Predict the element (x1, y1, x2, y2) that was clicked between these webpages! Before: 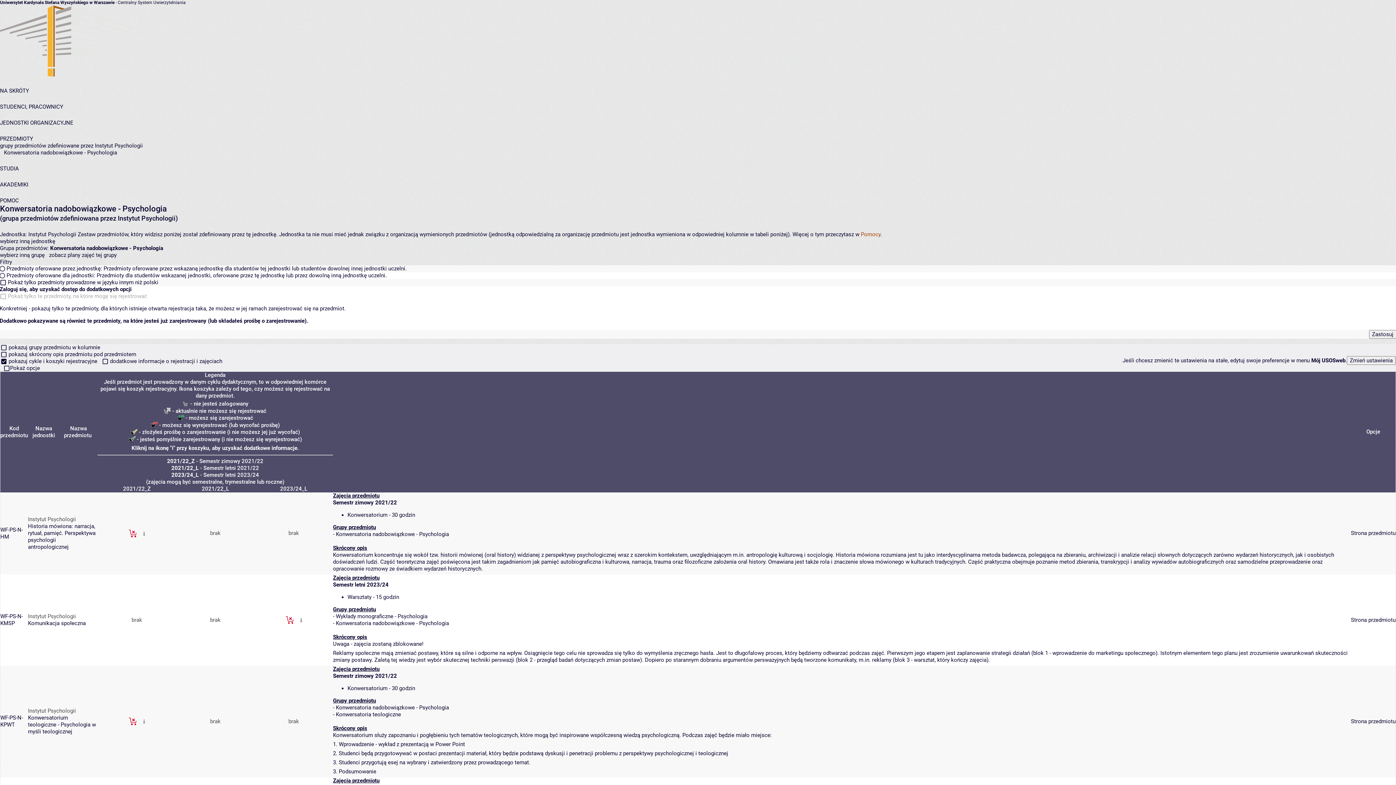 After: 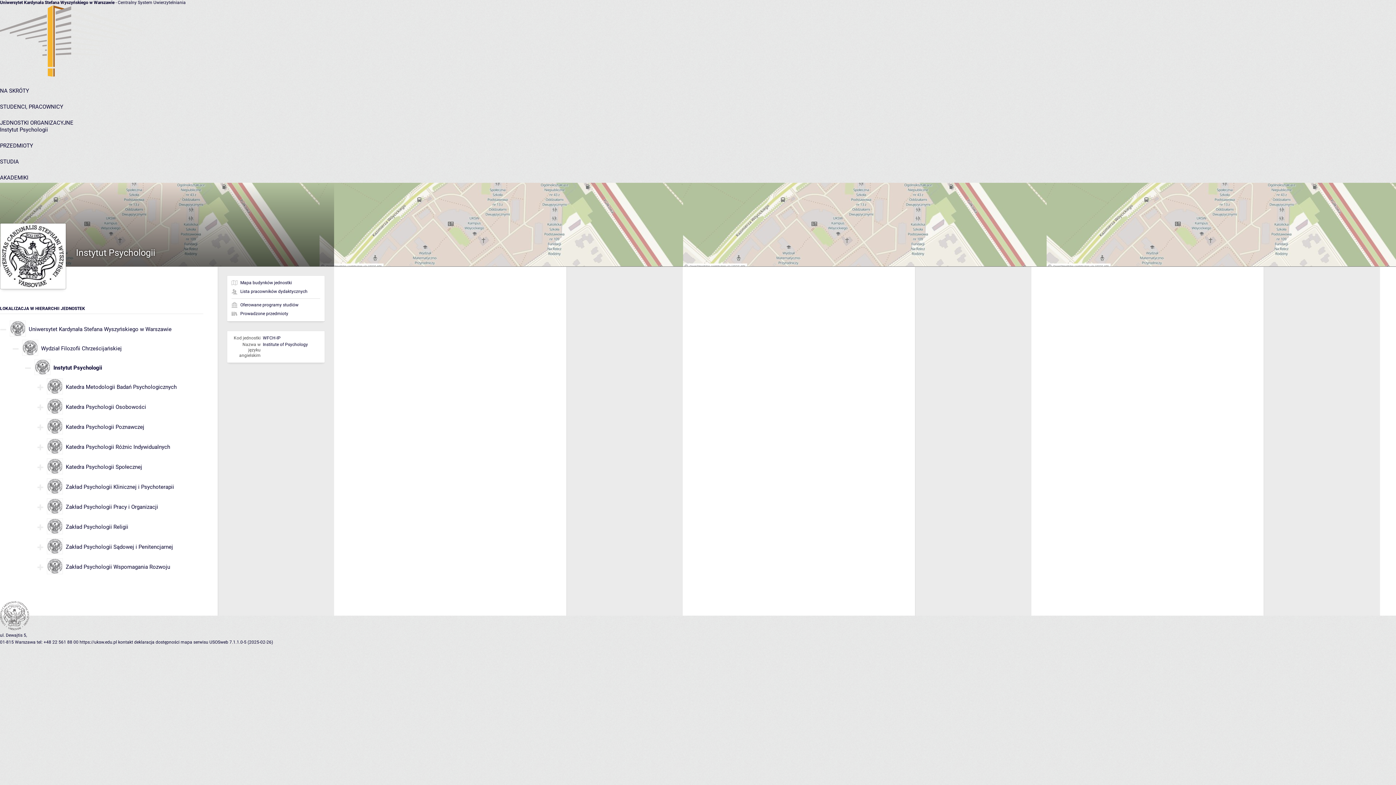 Action: label: Instytut Psychologii bbox: (28, 708, 76, 714)